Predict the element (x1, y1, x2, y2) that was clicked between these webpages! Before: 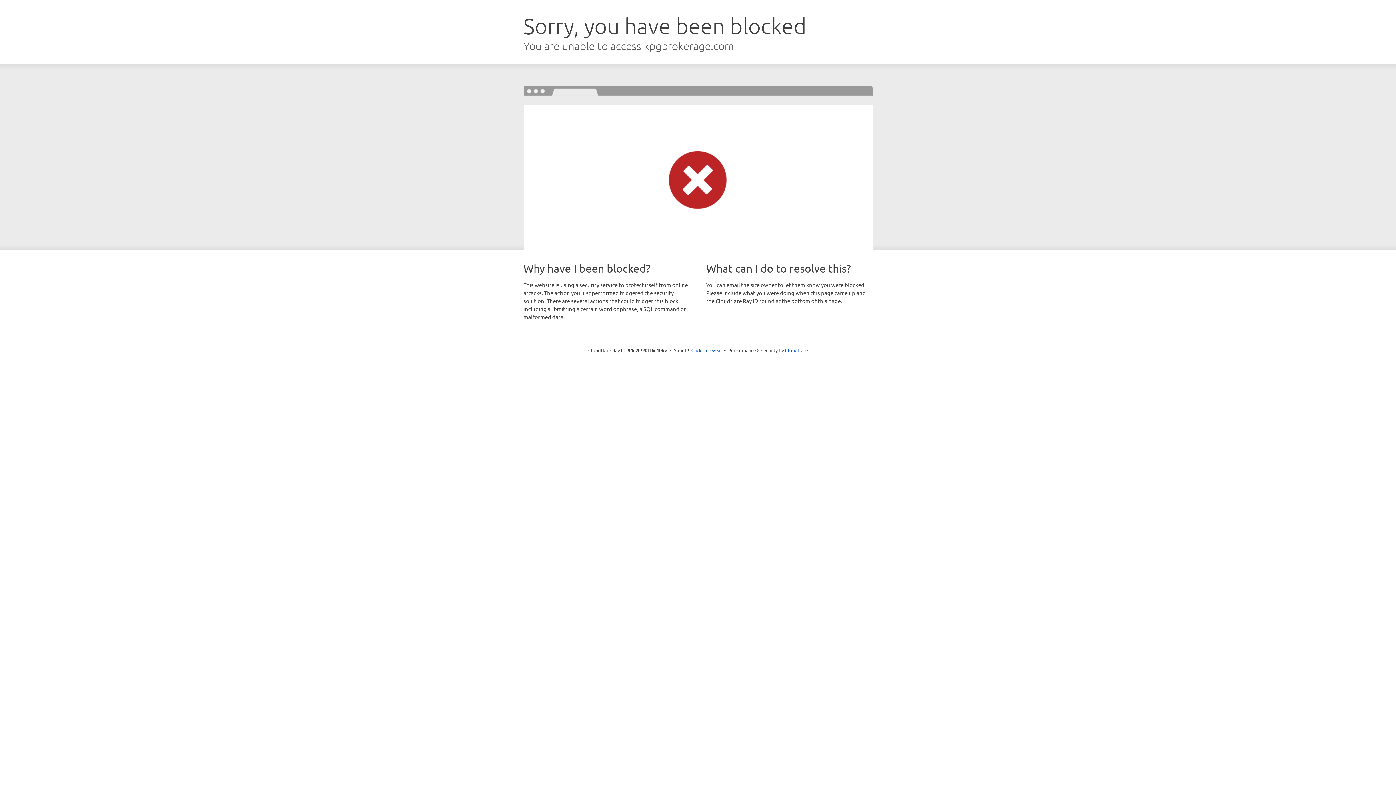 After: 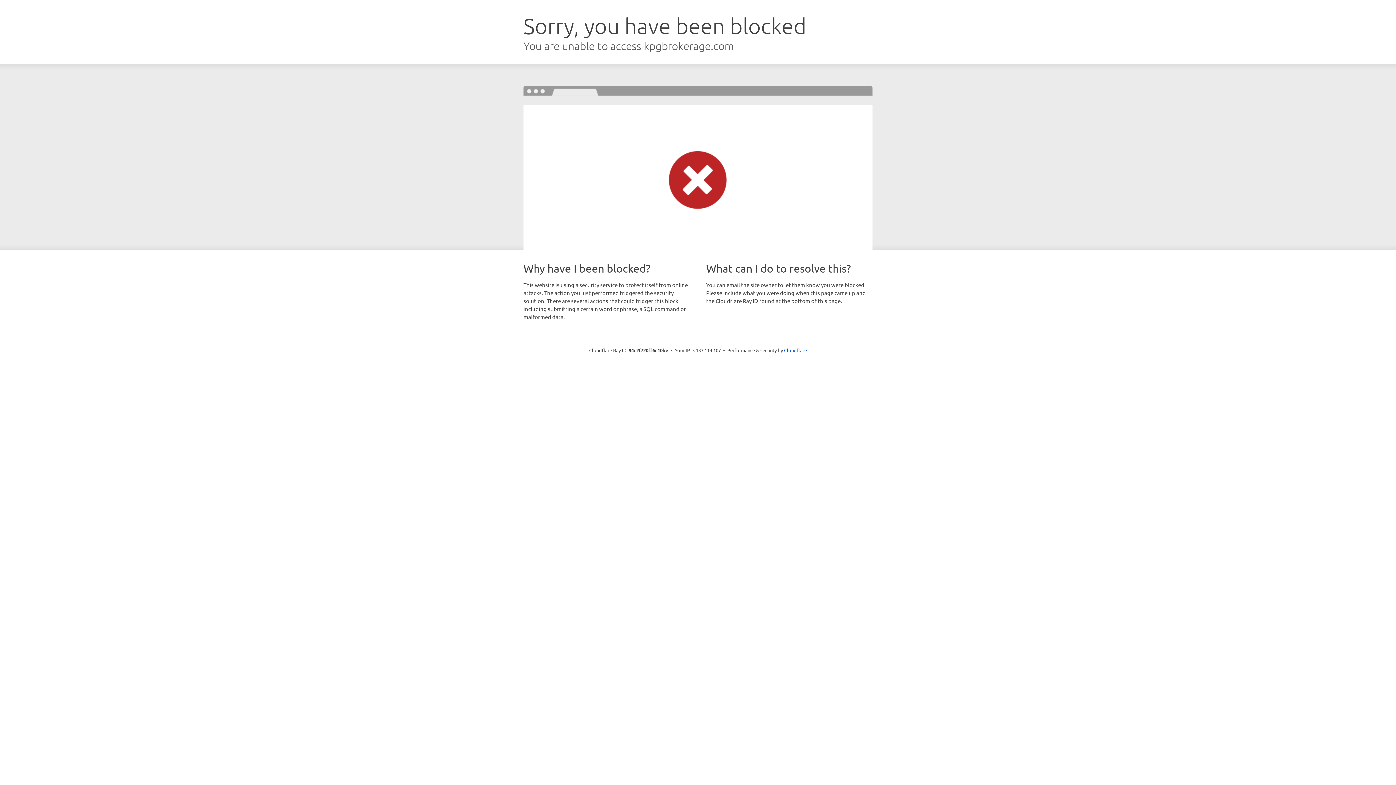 Action: label: Click to reveal bbox: (691, 346, 722, 353)